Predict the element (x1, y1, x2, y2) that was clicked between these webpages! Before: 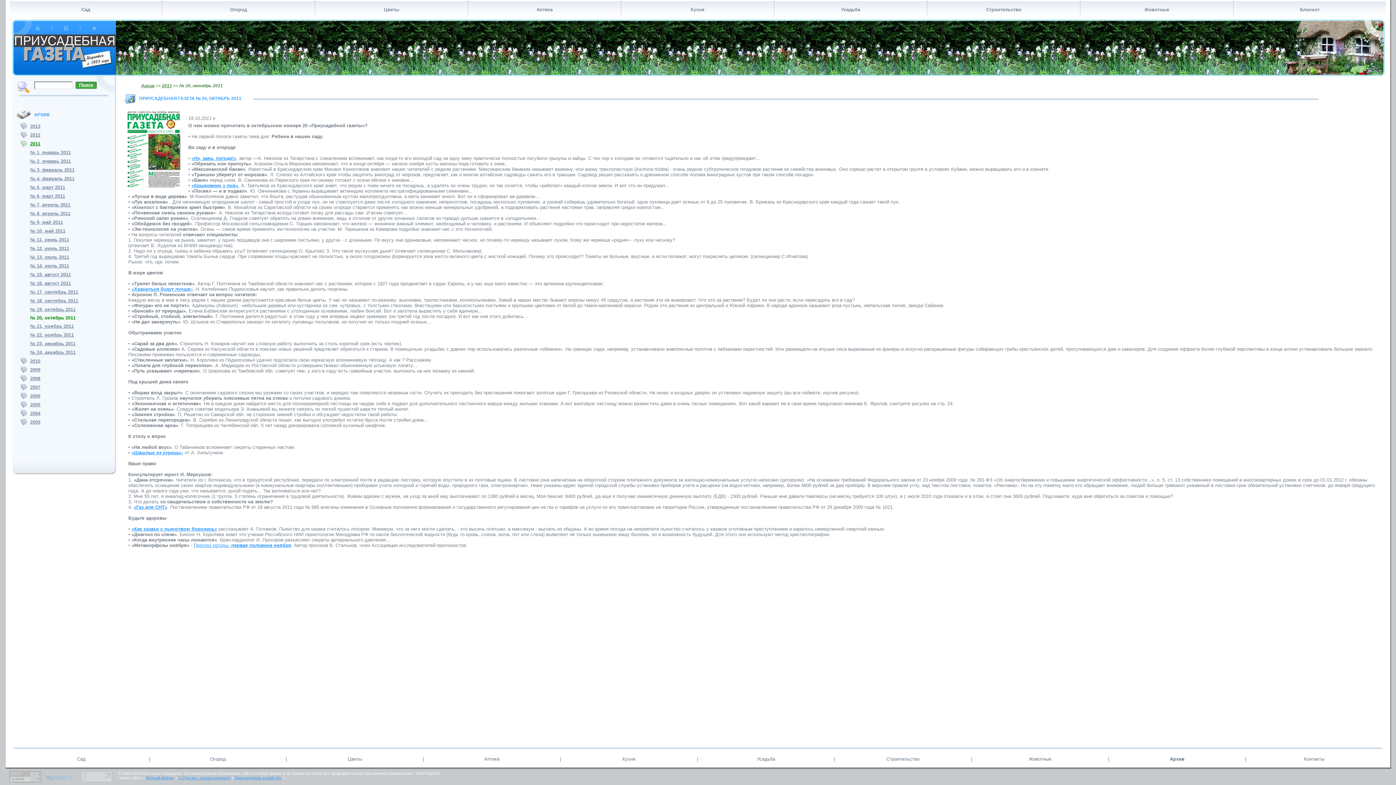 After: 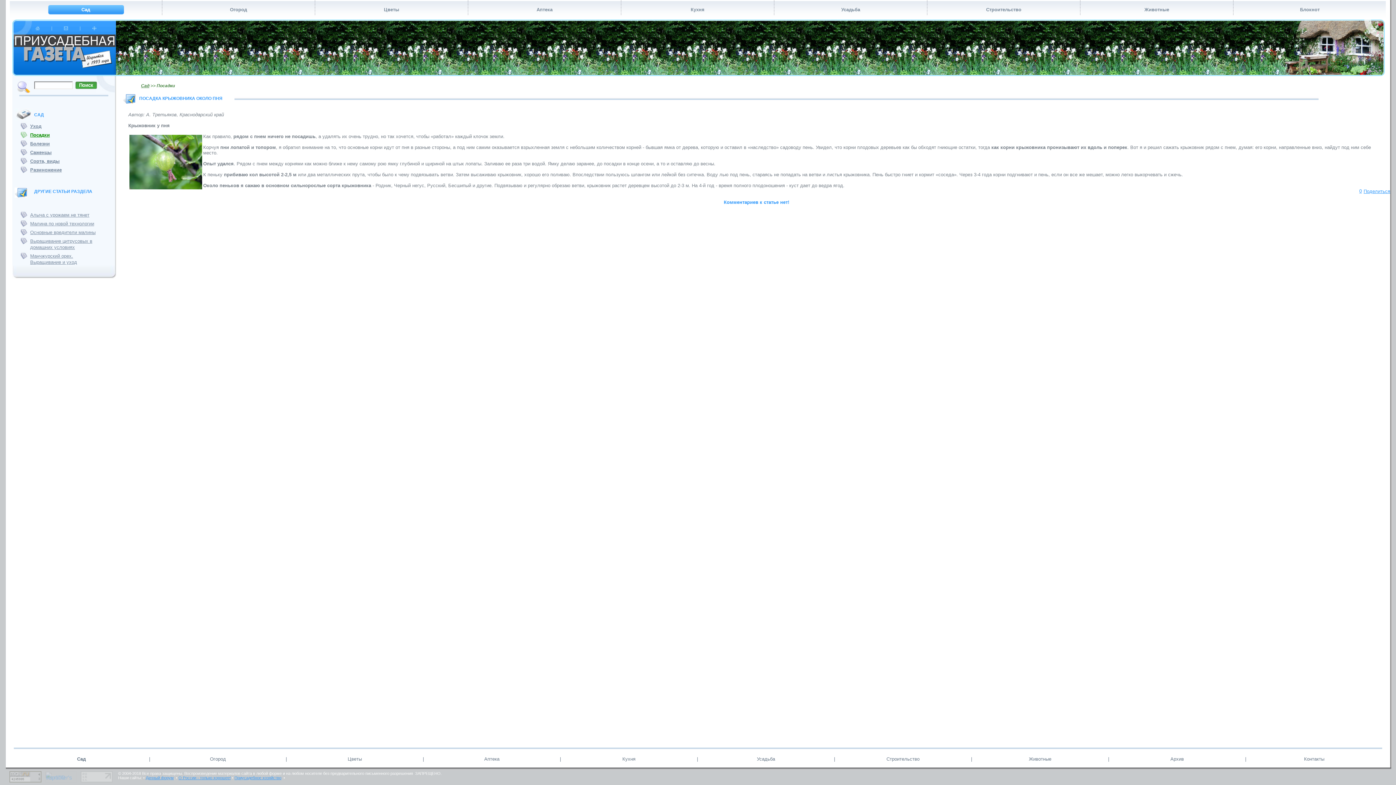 Action: bbox: (238, 182, 239, 188) label: .